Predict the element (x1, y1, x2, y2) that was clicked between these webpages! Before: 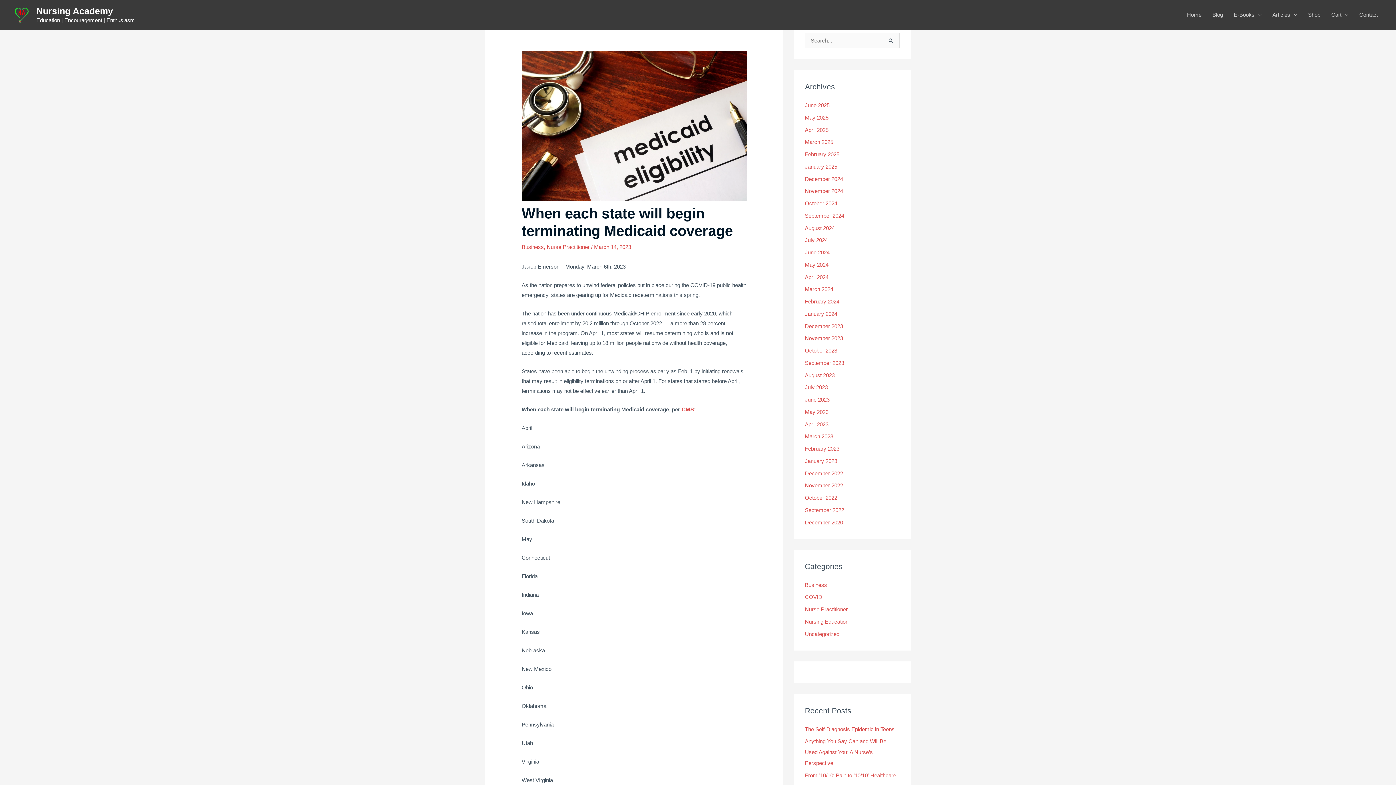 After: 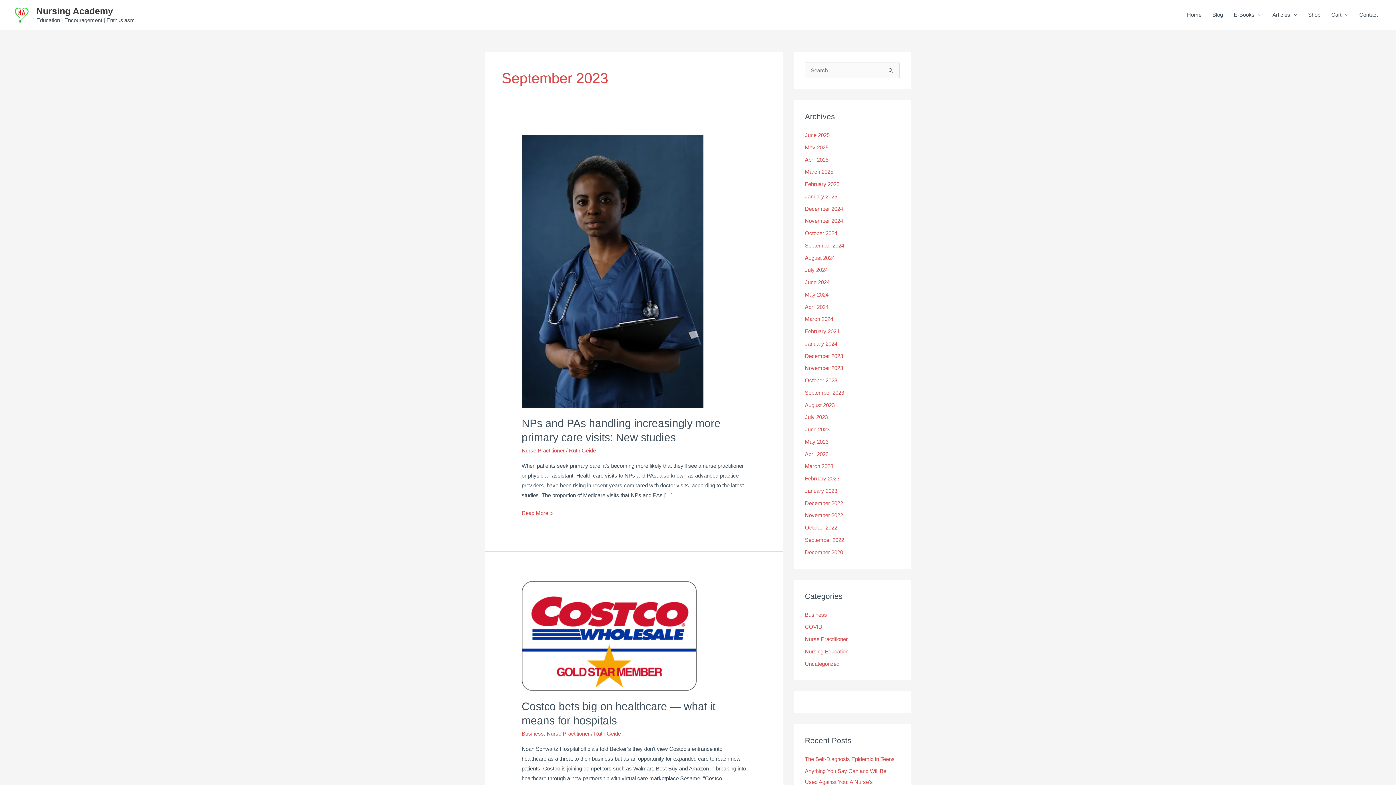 Action: bbox: (805, 359, 844, 366) label: September 2023